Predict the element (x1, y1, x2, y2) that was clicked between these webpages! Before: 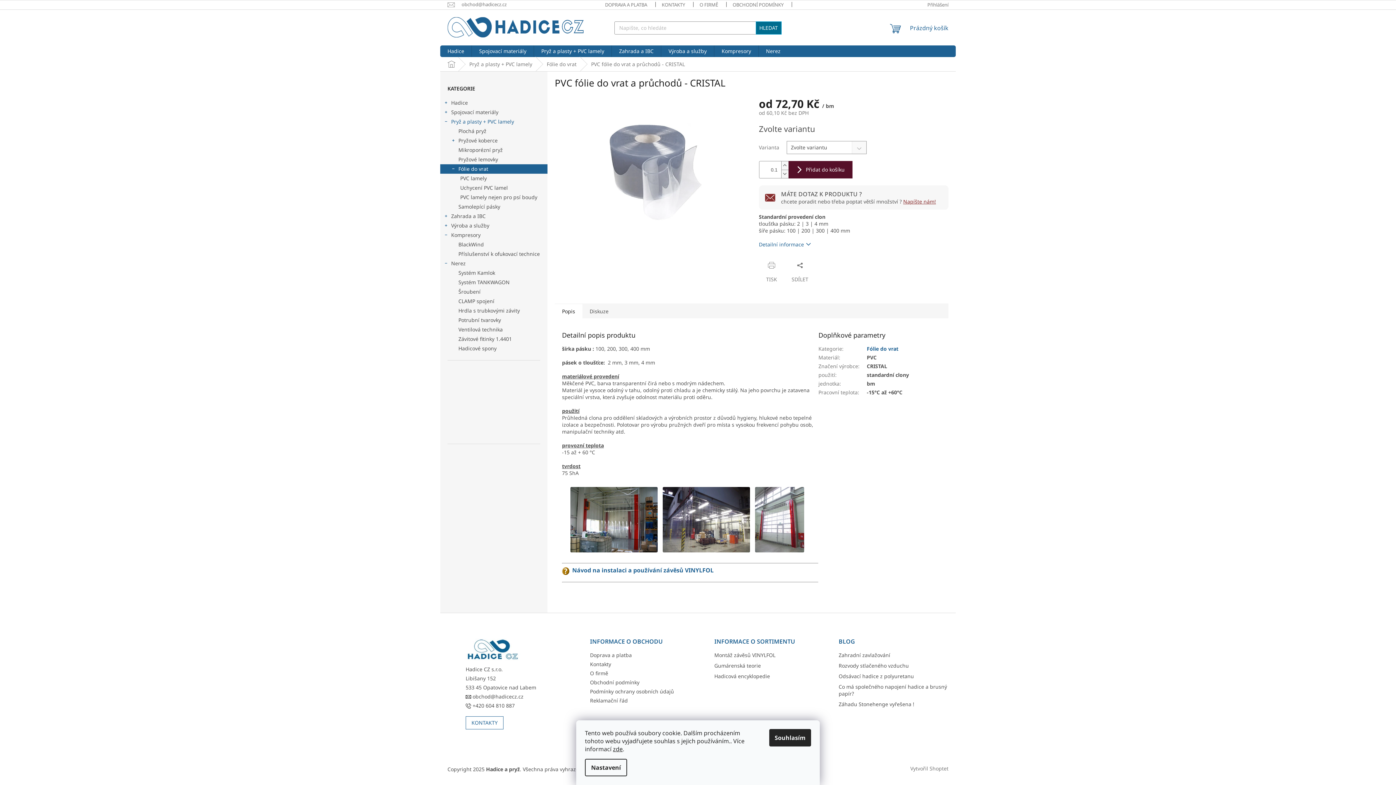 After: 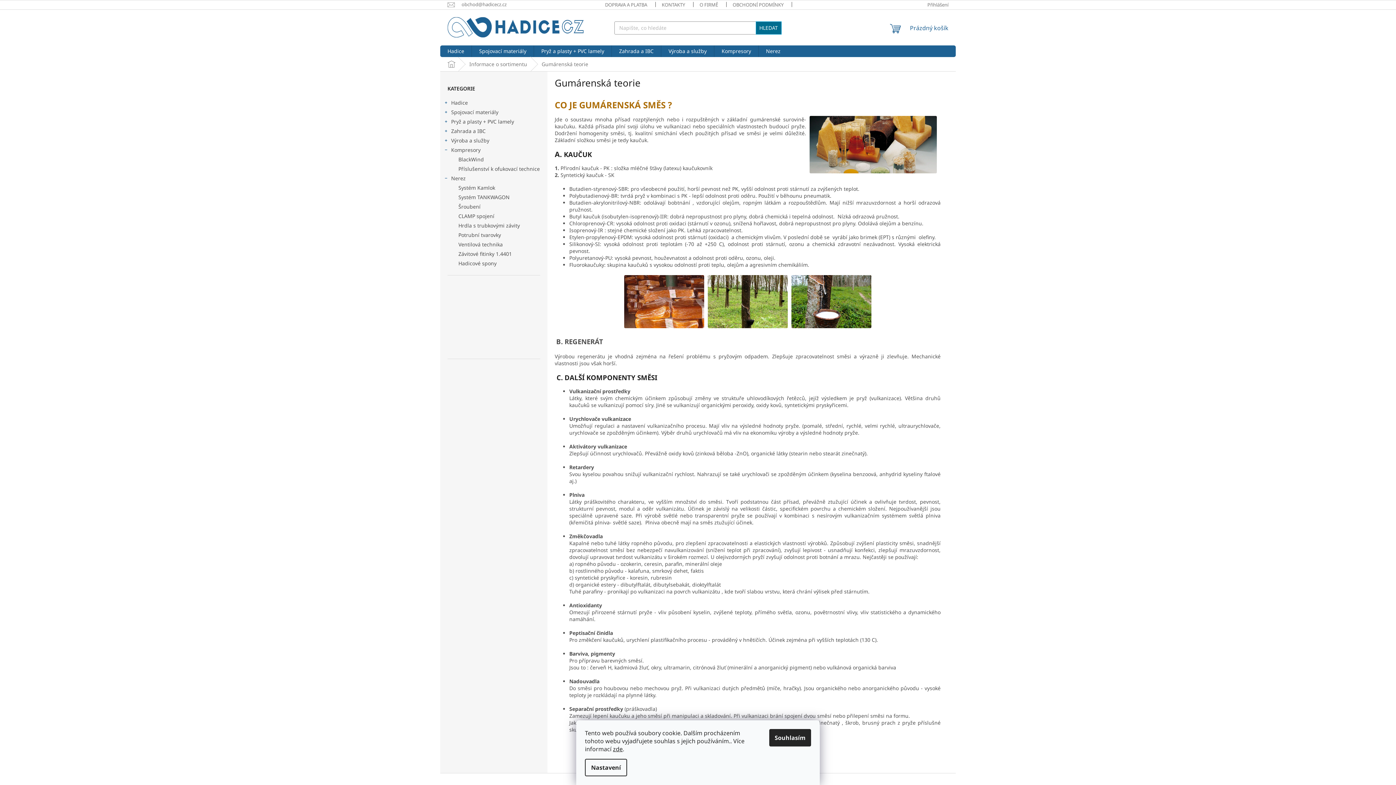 Action: label: Gumárenská teorie bbox: (714, 662, 824, 669)